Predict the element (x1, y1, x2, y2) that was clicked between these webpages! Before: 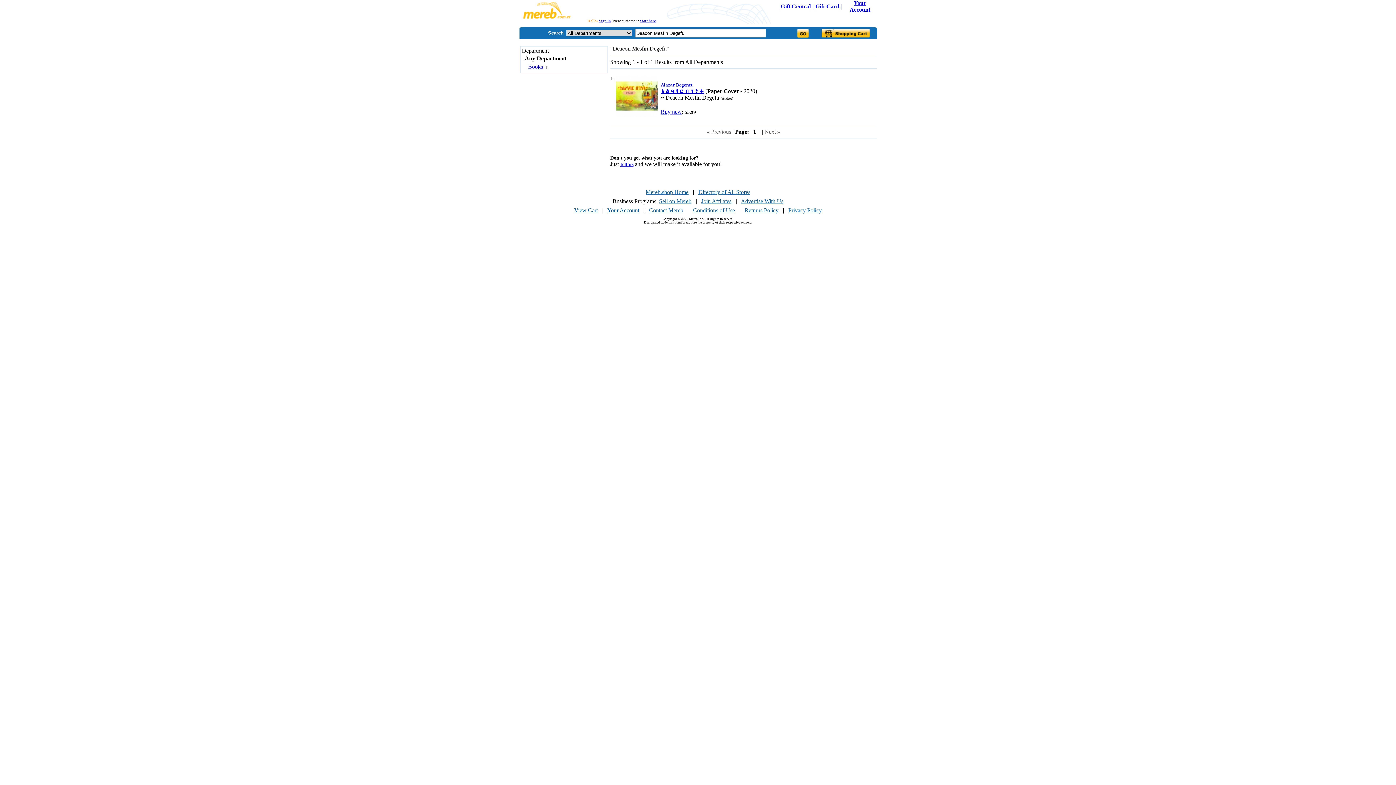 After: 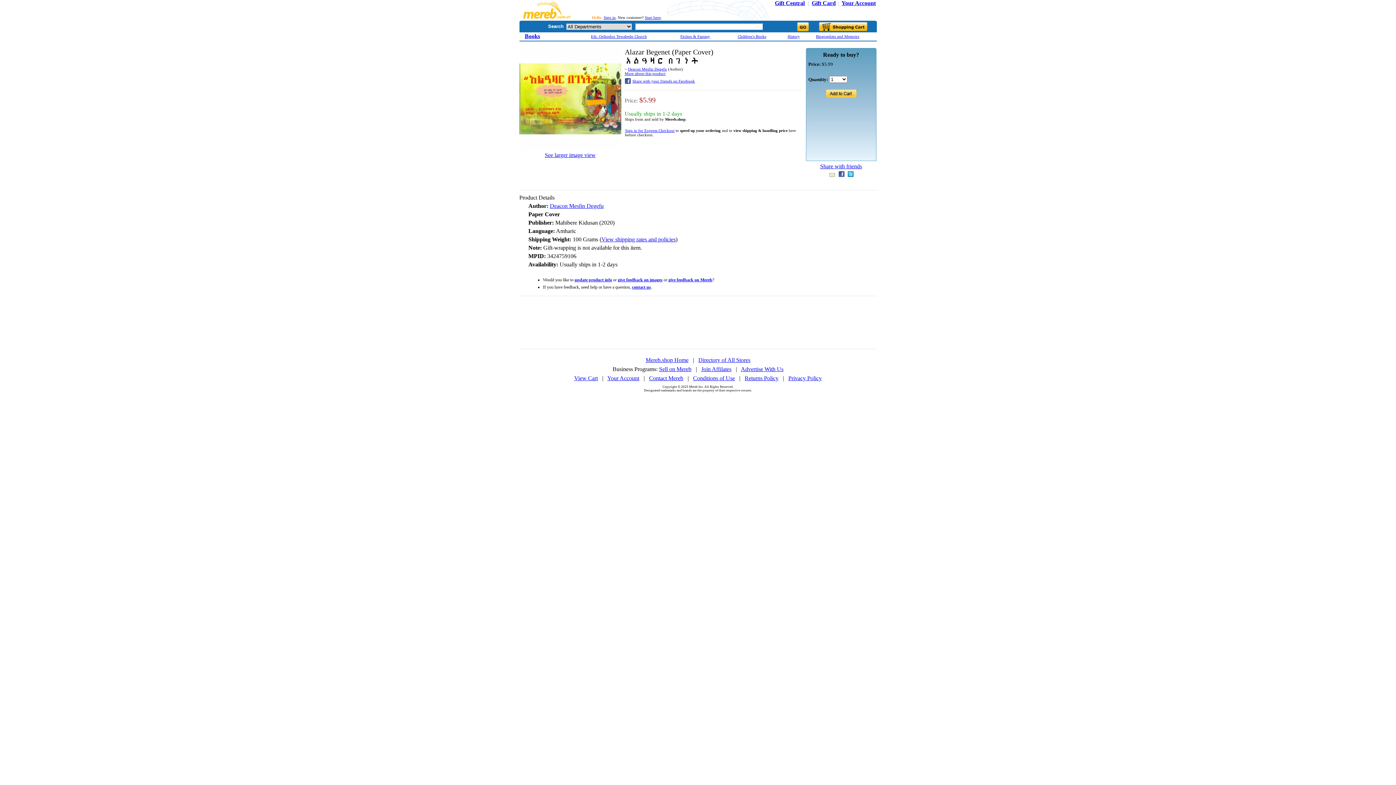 Action: bbox: (660, 81, 704, 94) label: Alazar Begenet
አልዓዛር በገነት